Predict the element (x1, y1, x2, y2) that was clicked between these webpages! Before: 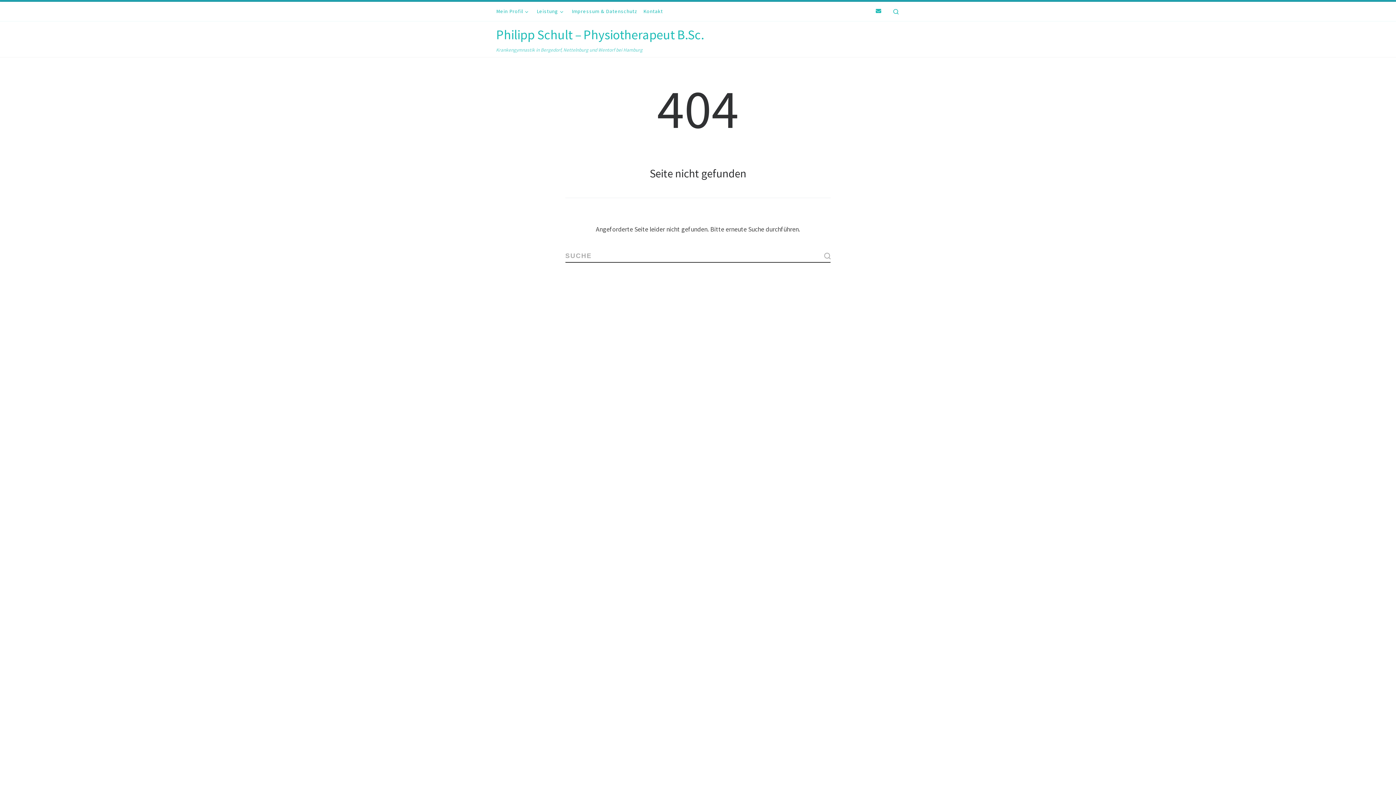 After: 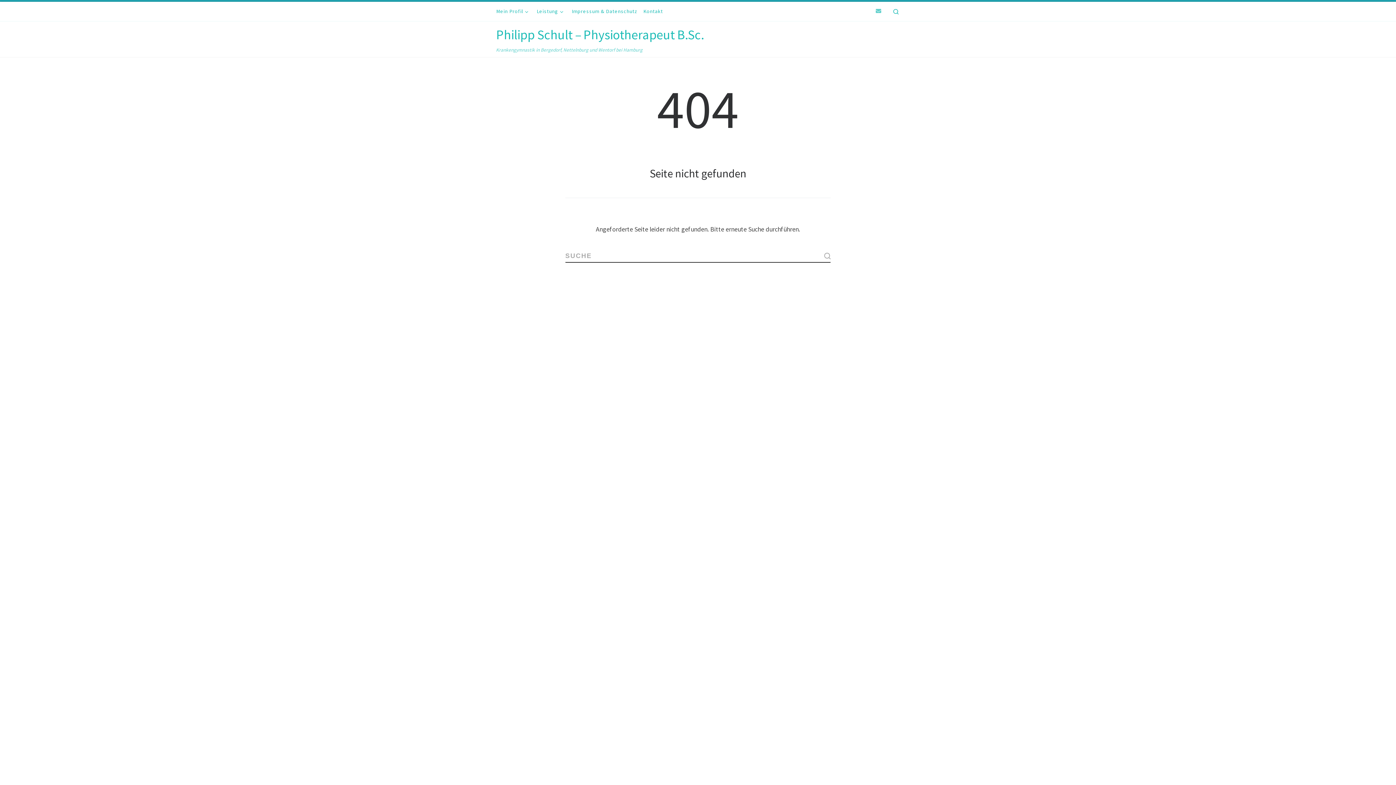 Action: label: E-Mail bbox: (876, 6, 881, 16)